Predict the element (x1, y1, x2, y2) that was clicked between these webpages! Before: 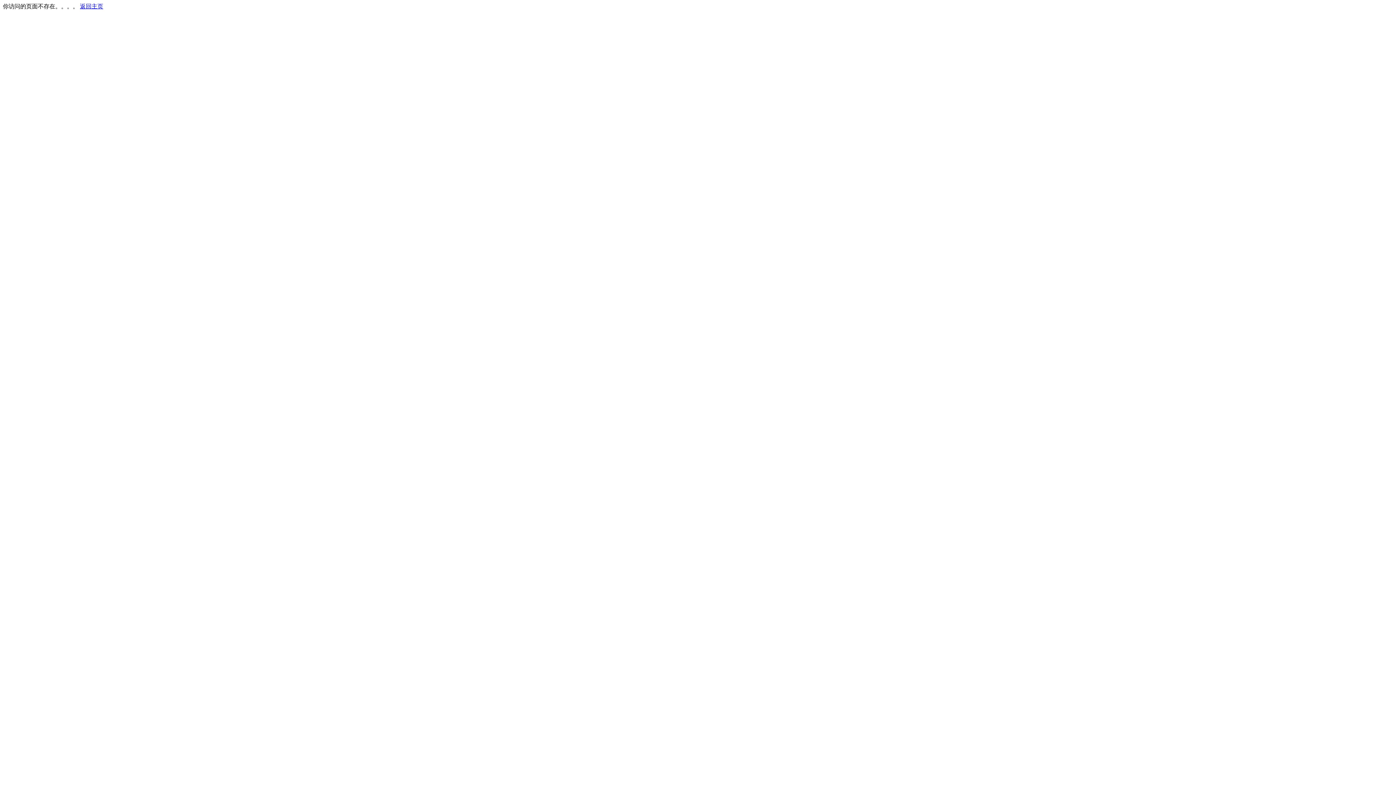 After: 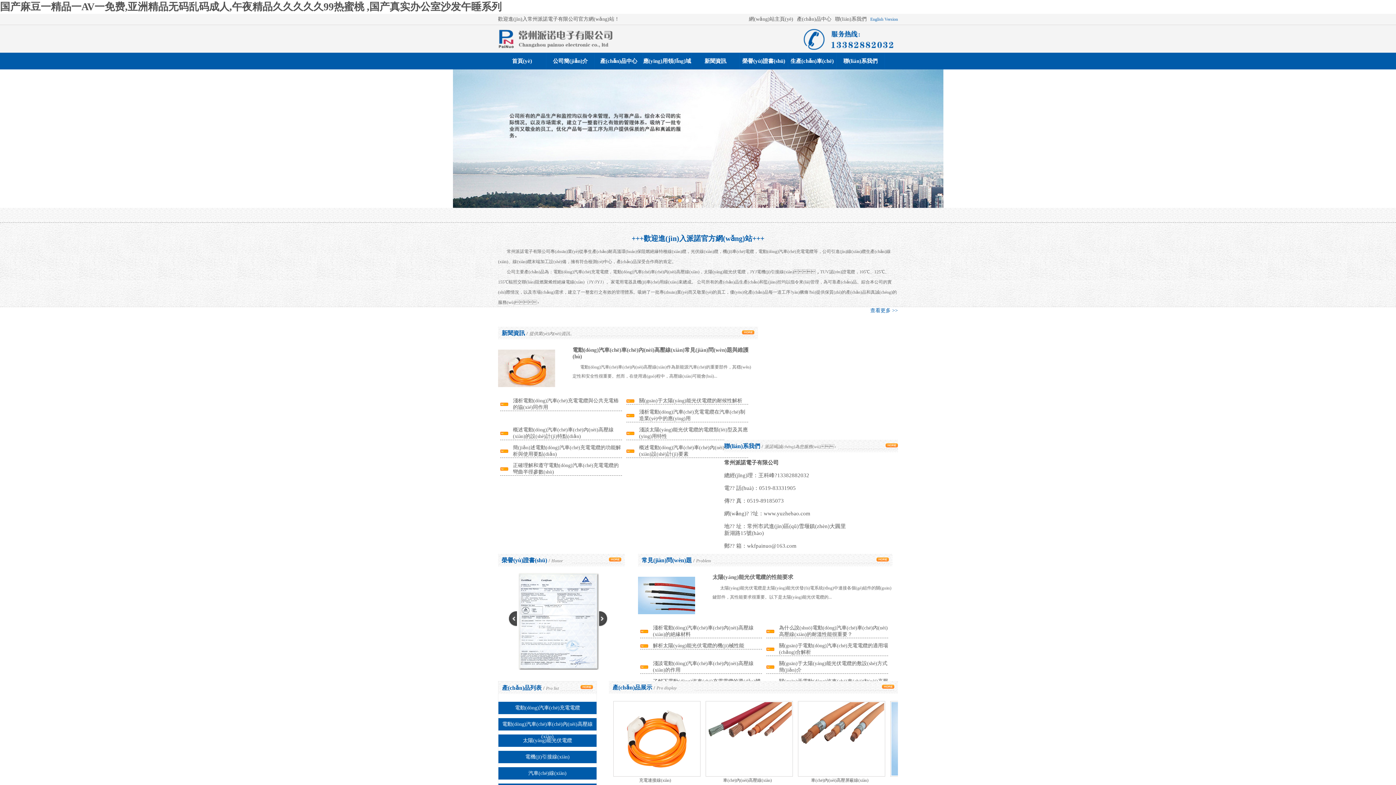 Action: label: 返回主页 bbox: (80, 3, 103, 9)